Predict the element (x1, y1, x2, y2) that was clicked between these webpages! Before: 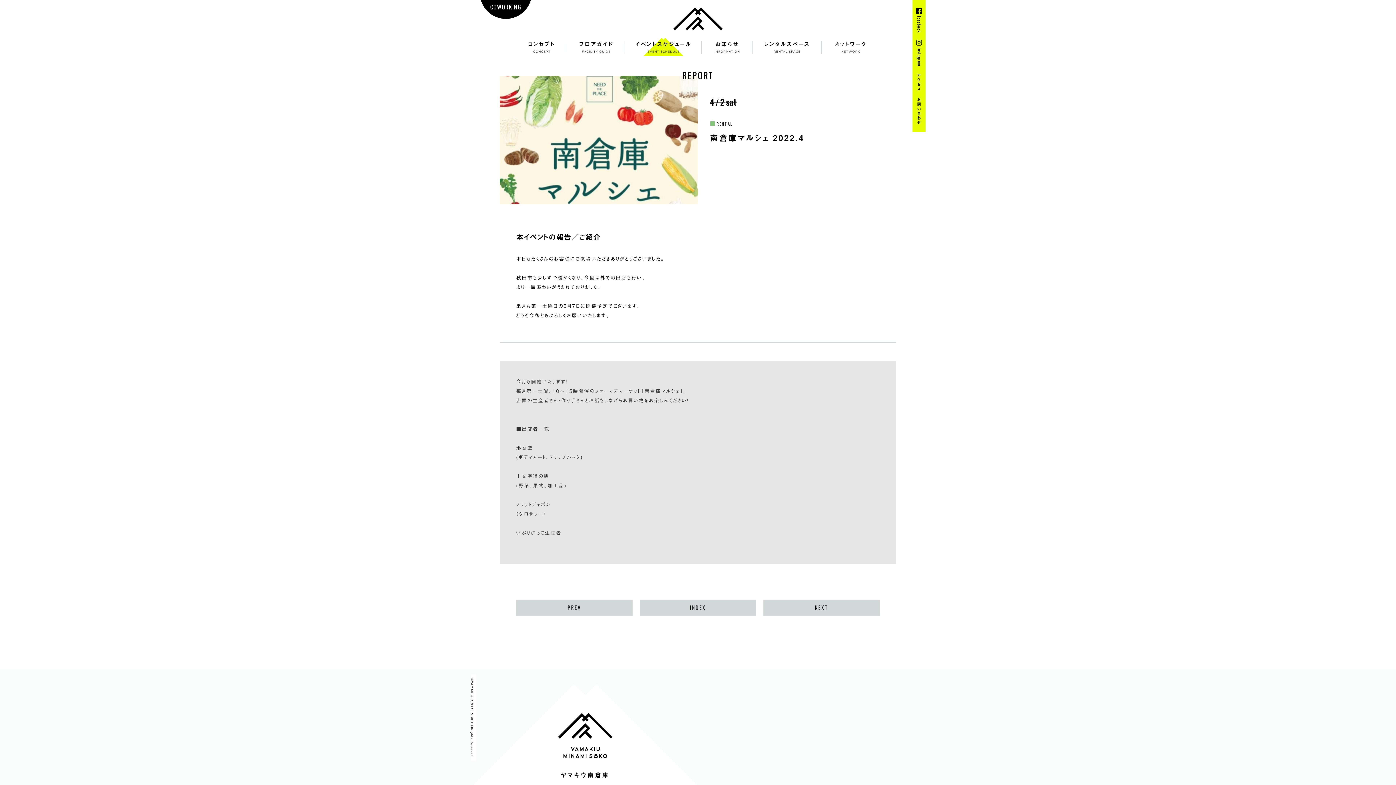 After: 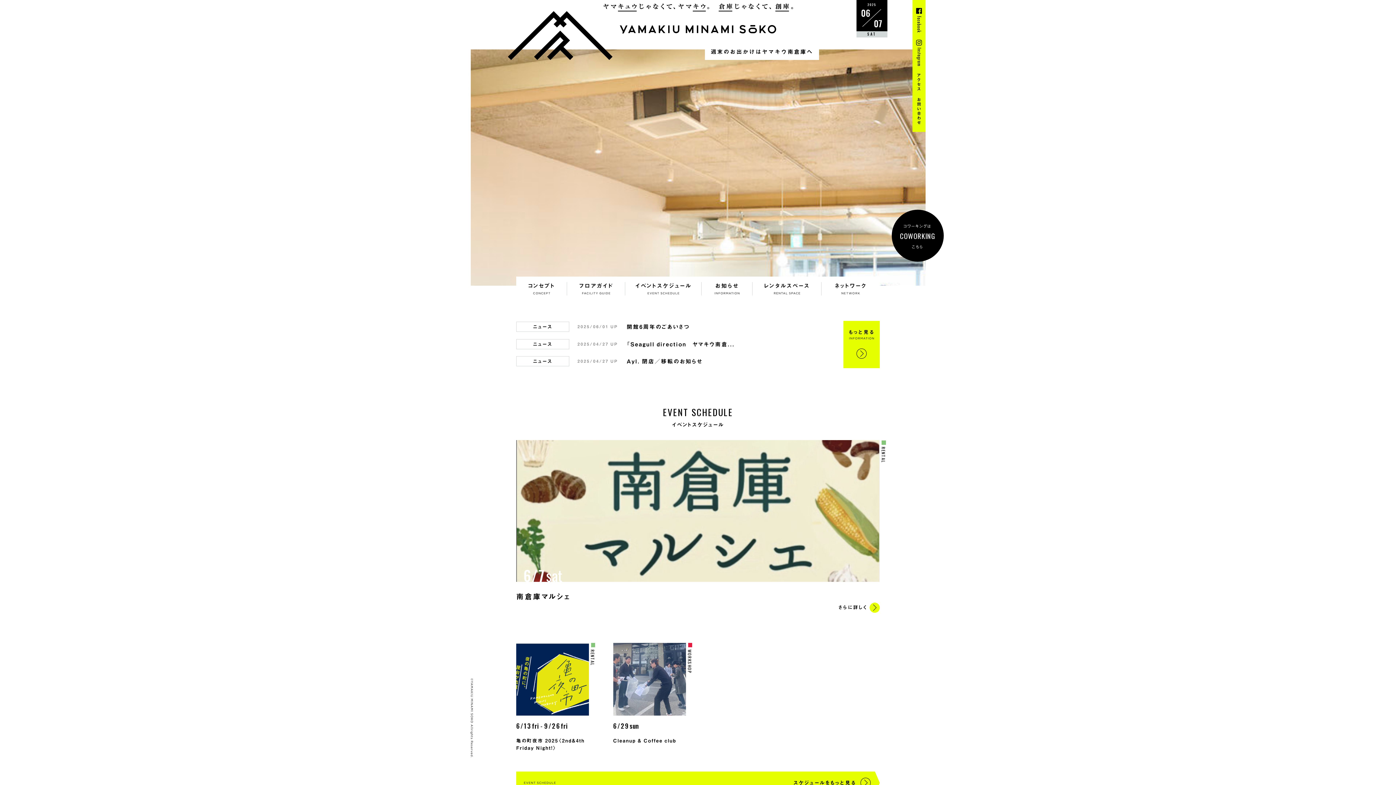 Action: bbox: (673, 7, 722, 30)